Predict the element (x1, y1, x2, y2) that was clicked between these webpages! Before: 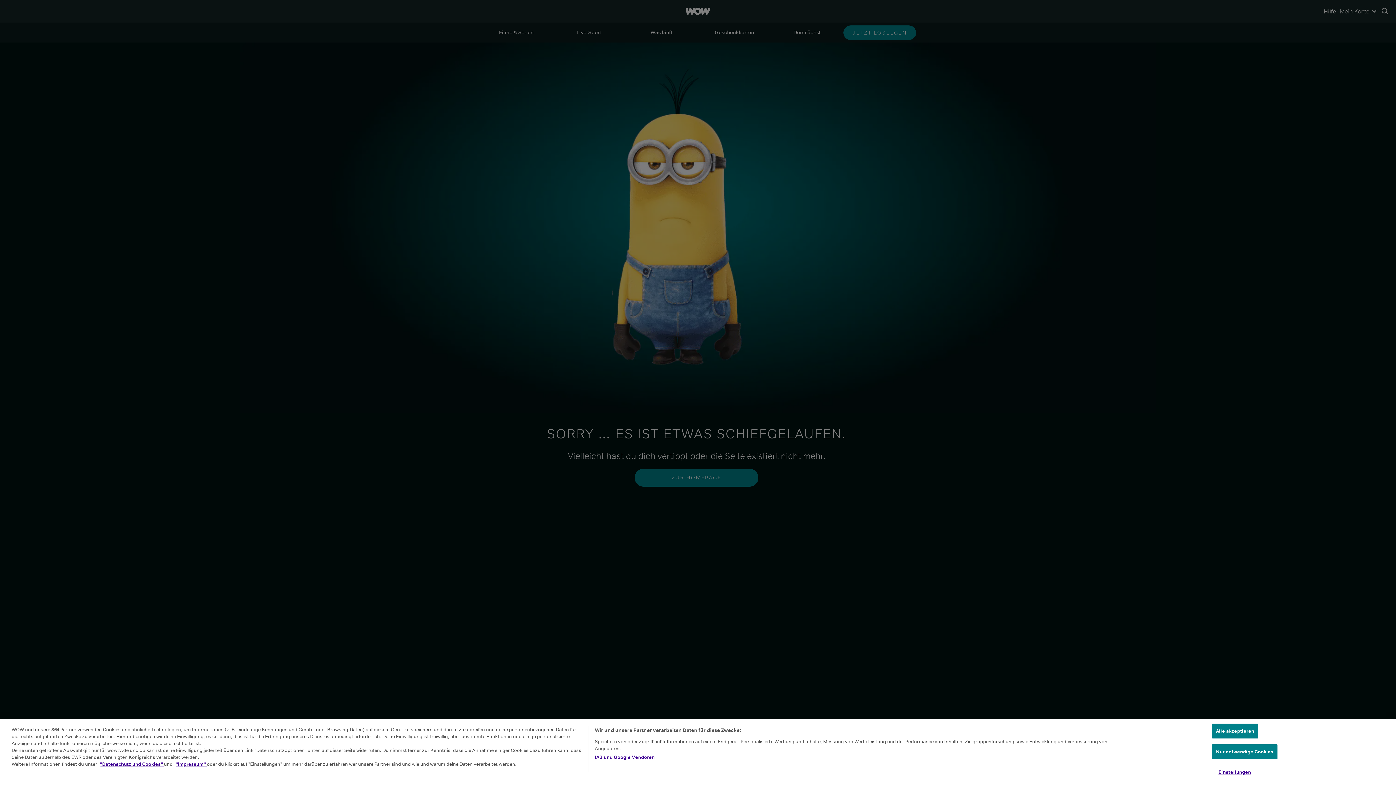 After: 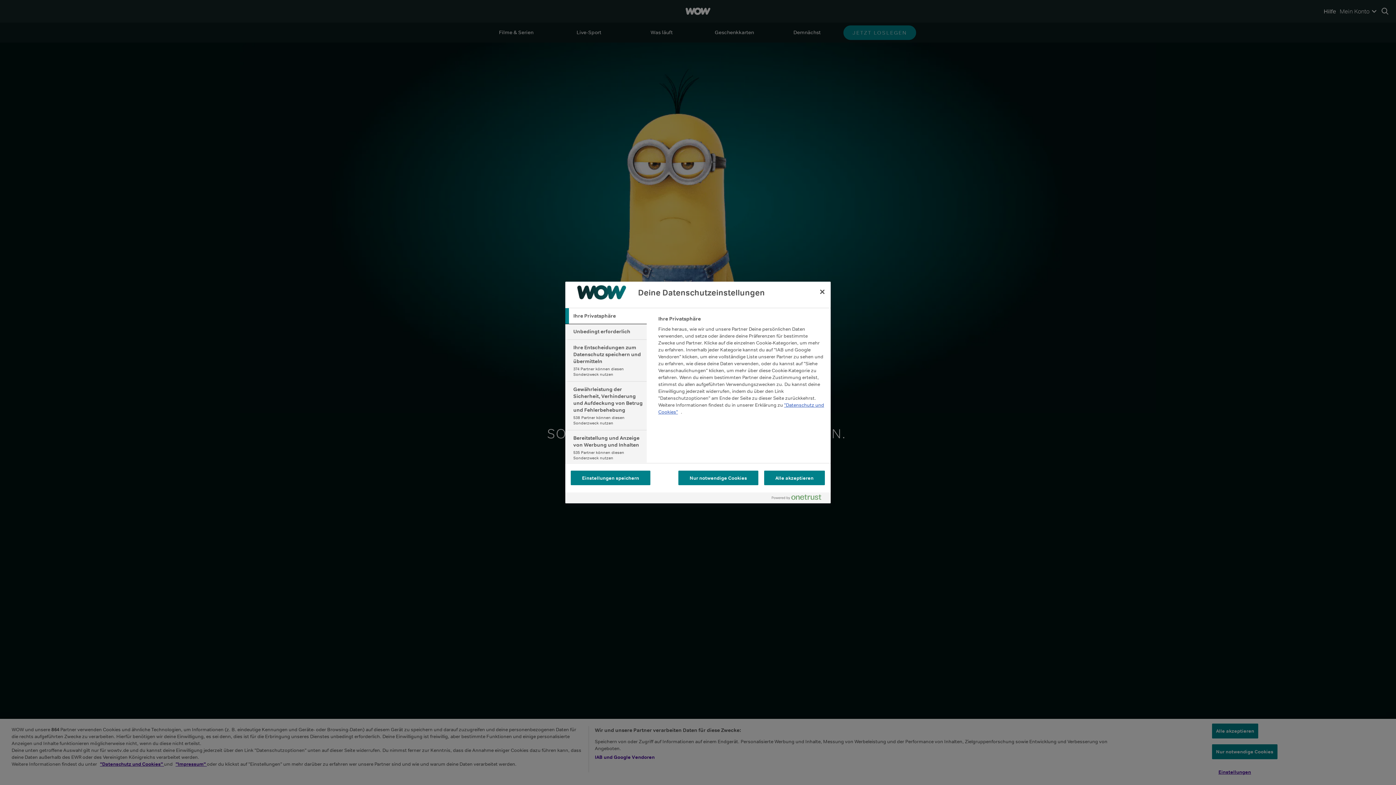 Action: label: Einstellungen bbox: (1212, 765, 1257, 779)